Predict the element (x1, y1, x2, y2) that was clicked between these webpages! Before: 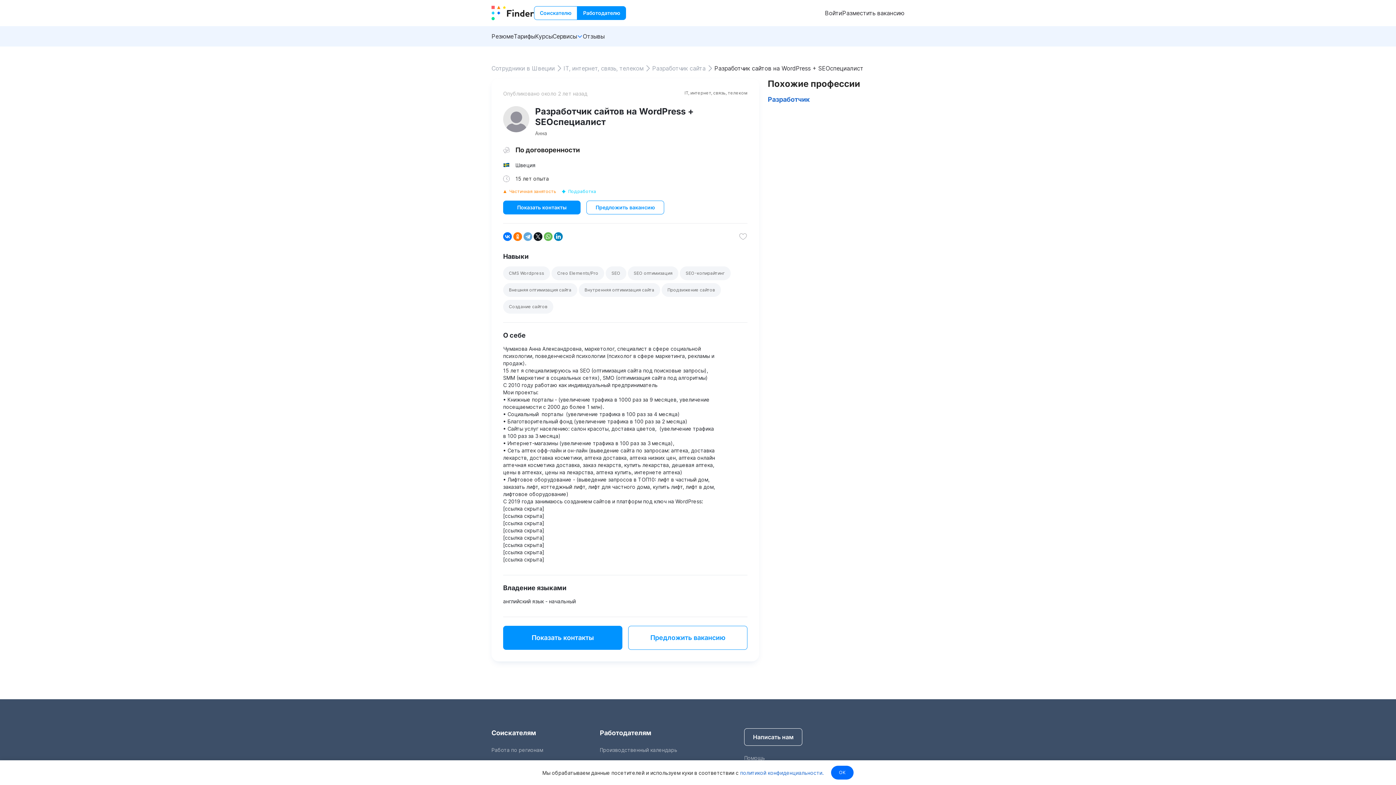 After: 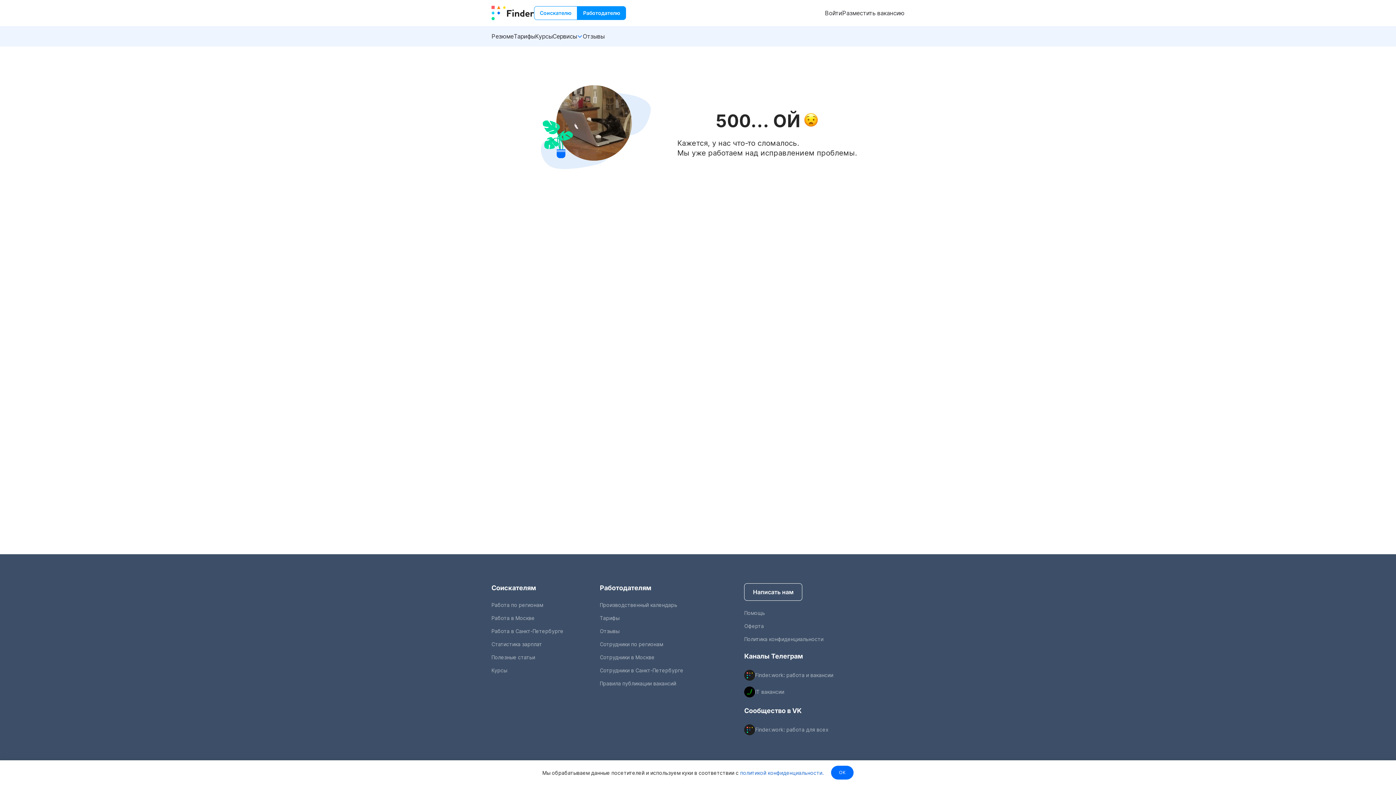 Action: bbox: (684, 90, 747, 97) label: IT, интернет, связь, телеком